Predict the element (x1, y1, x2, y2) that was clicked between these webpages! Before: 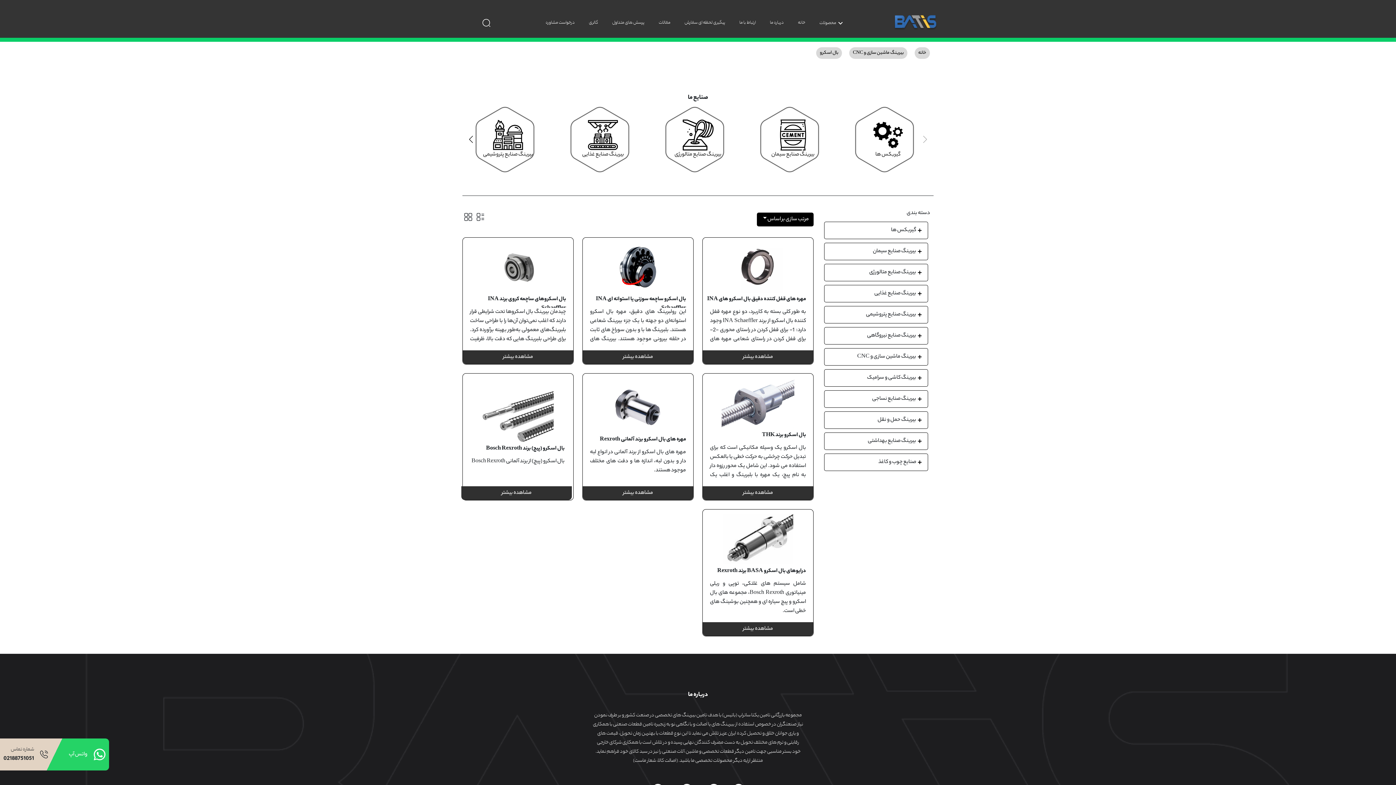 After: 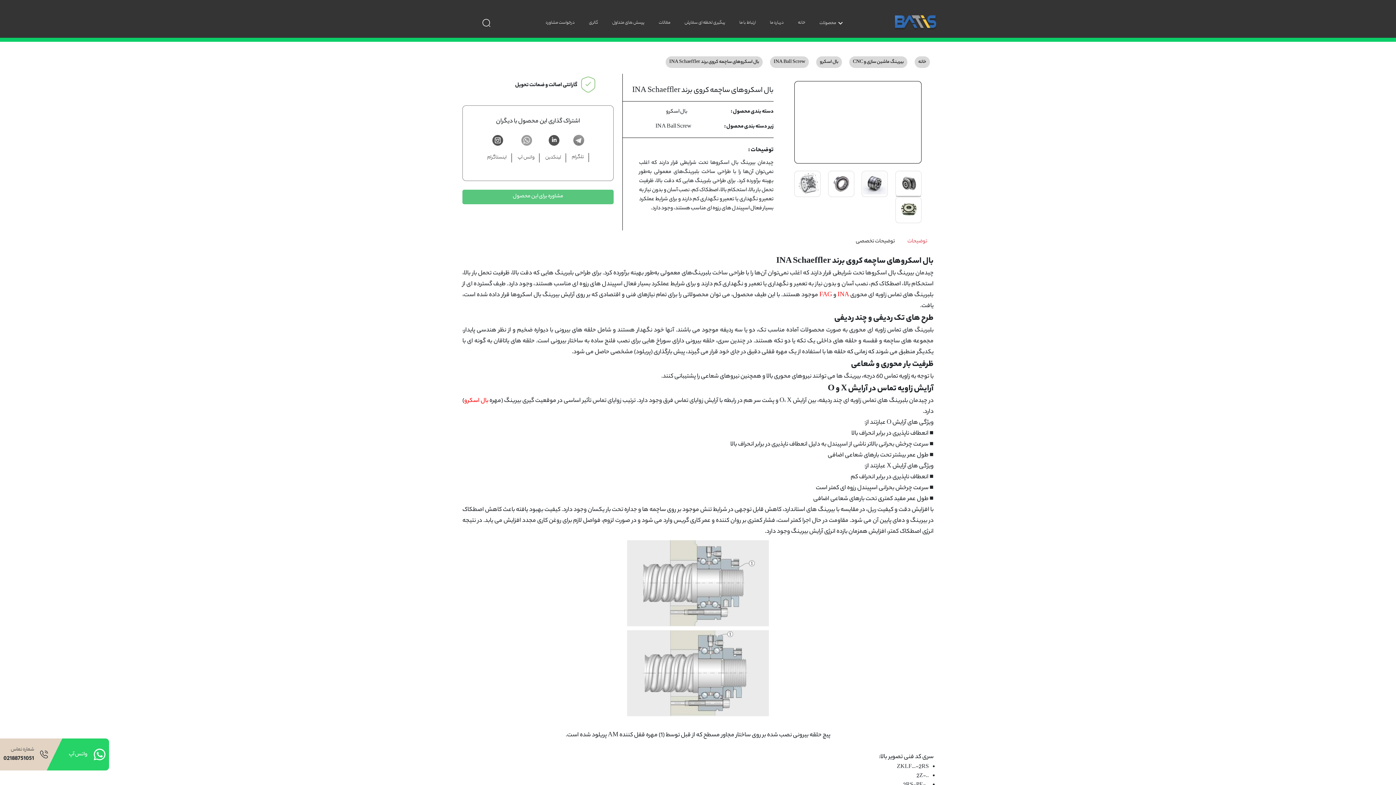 Action: label: مشاهده بیشتر bbox: (462, 350, 573, 364)